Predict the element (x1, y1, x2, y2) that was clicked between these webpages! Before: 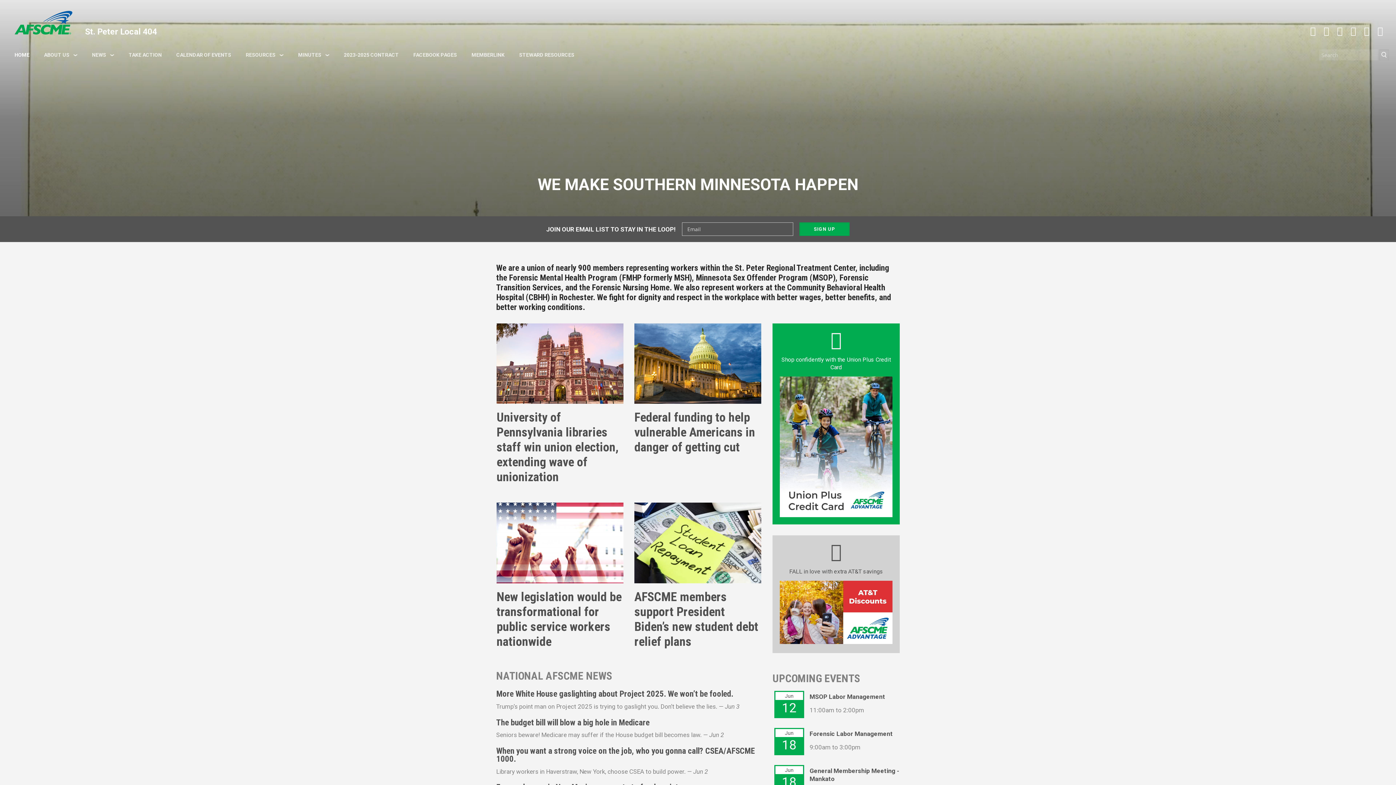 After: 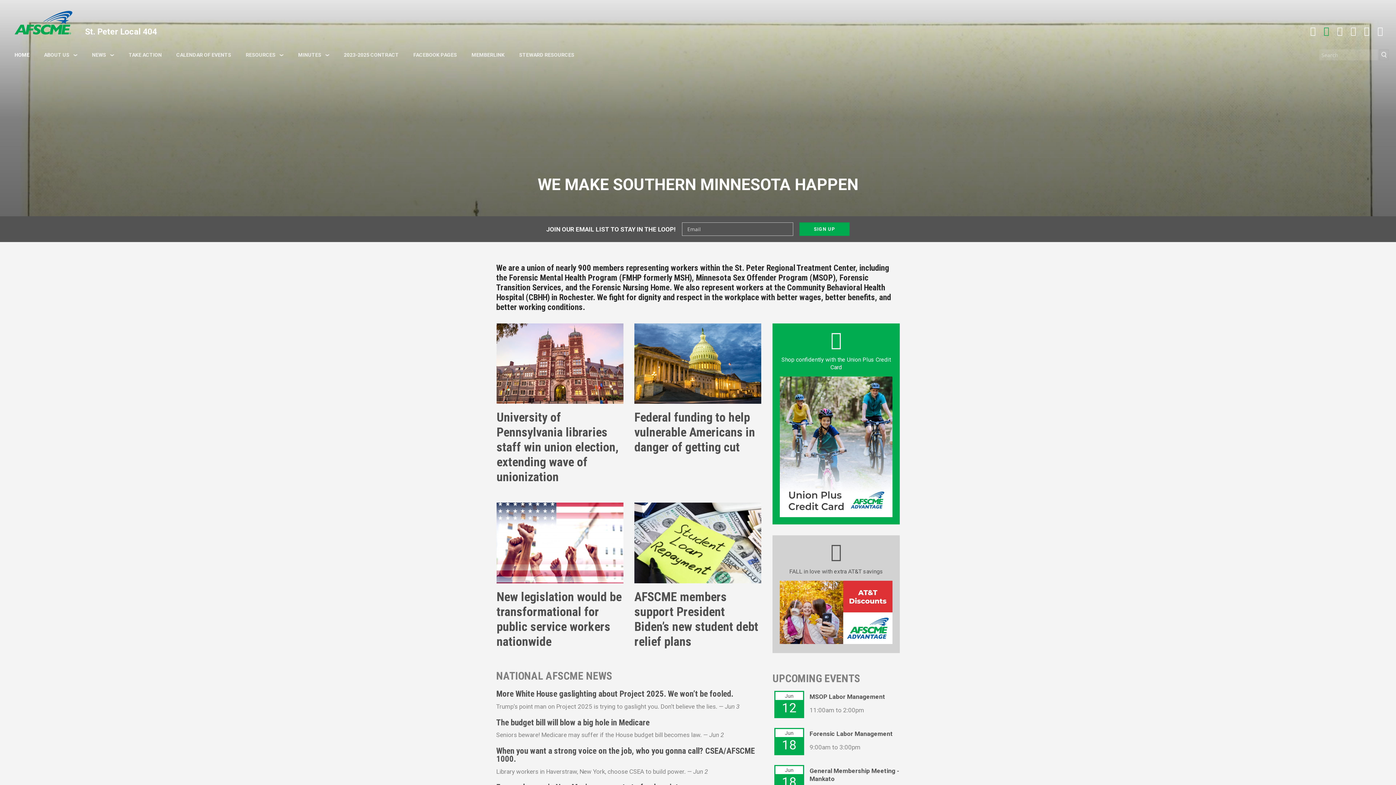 Action: bbox: (1324, 28, 1329, 35) label: Facebook